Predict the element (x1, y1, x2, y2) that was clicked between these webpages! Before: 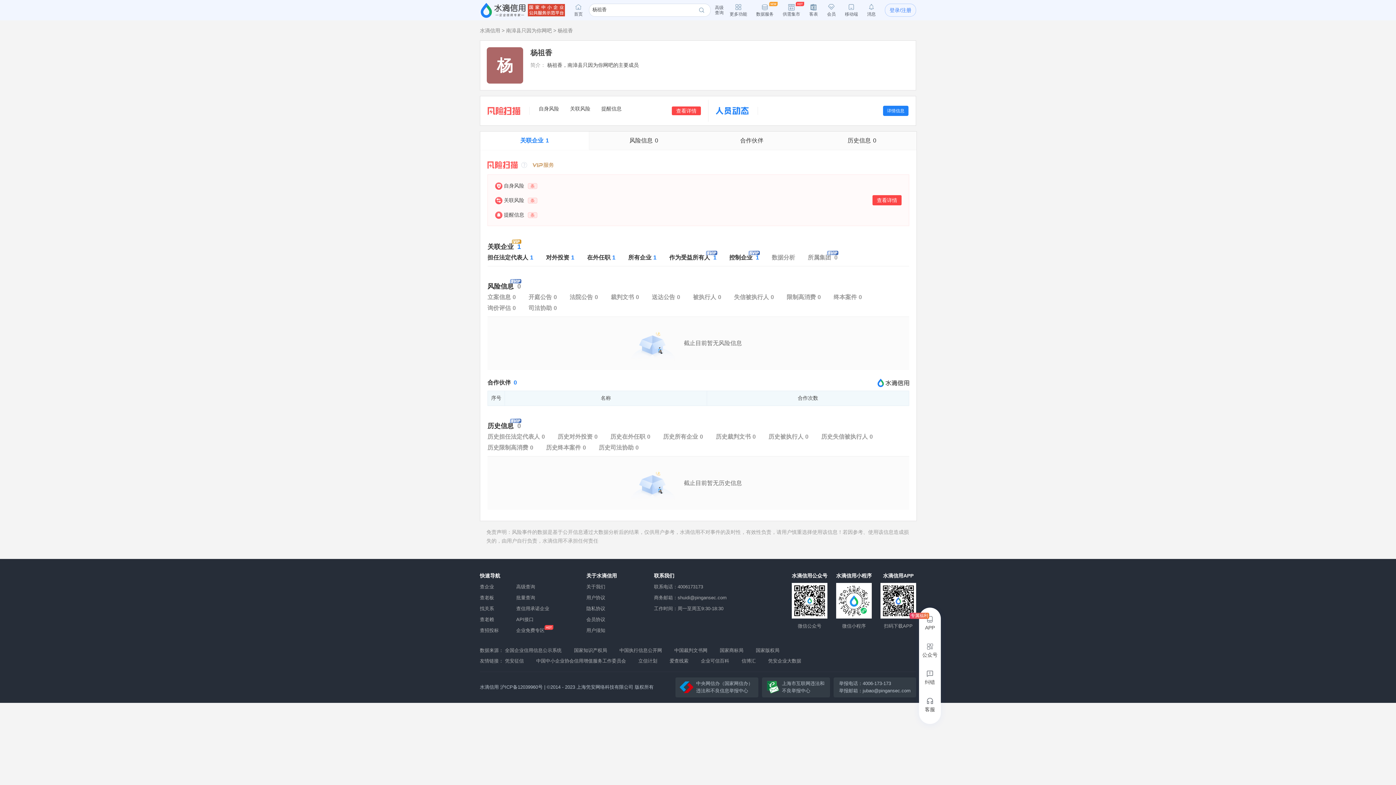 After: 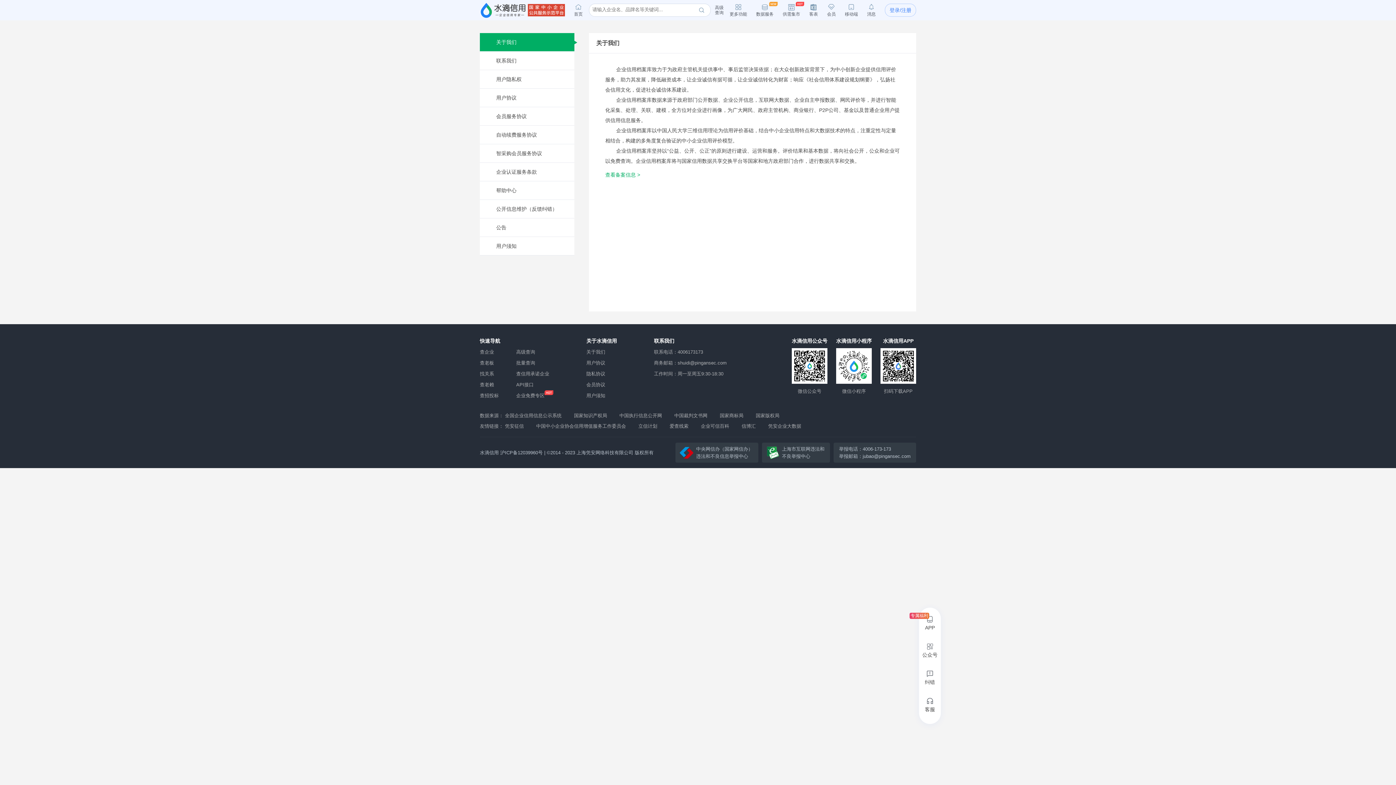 Action: bbox: (586, 584, 605, 589) label: 关于我们